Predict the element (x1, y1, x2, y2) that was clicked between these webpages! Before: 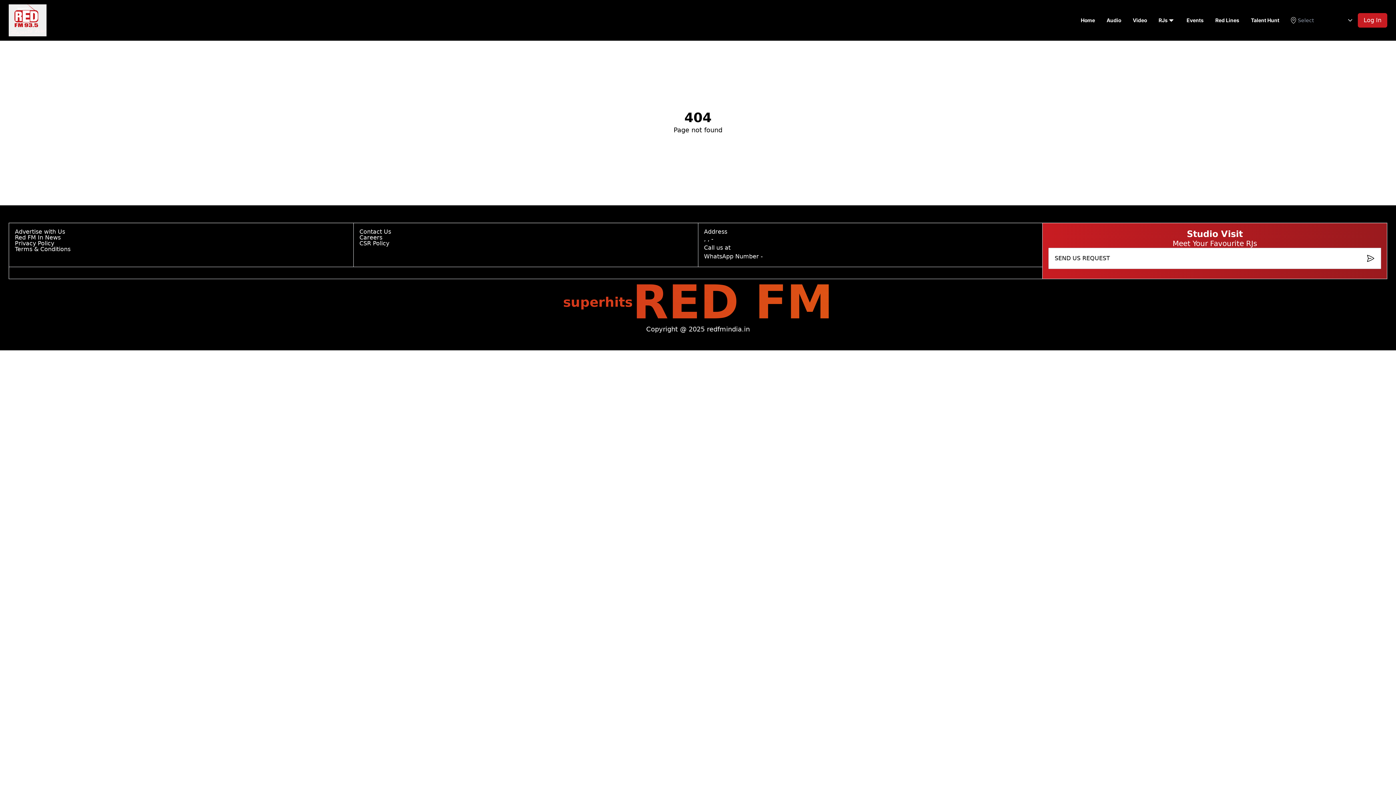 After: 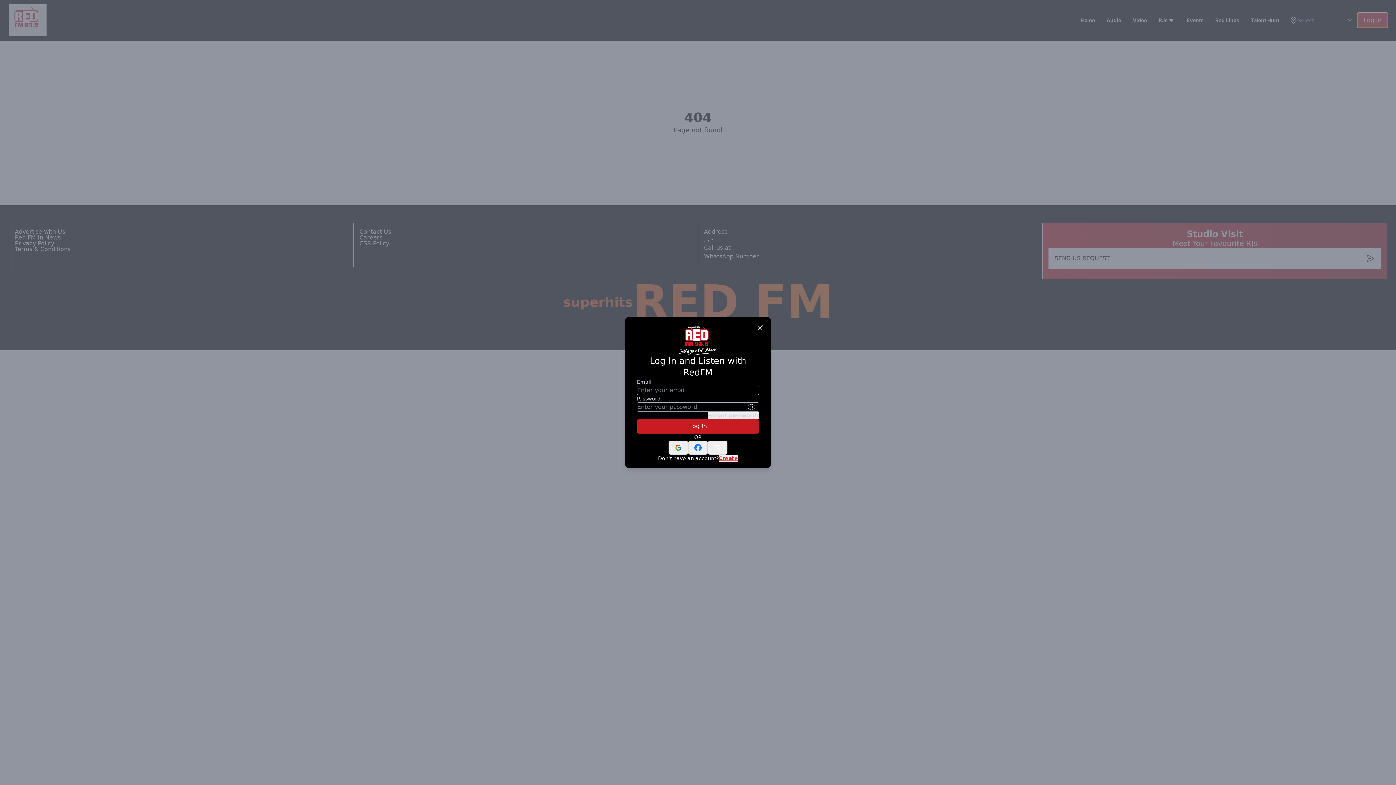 Action: label: Log In bbox: (1358, 13, 1387, 27)